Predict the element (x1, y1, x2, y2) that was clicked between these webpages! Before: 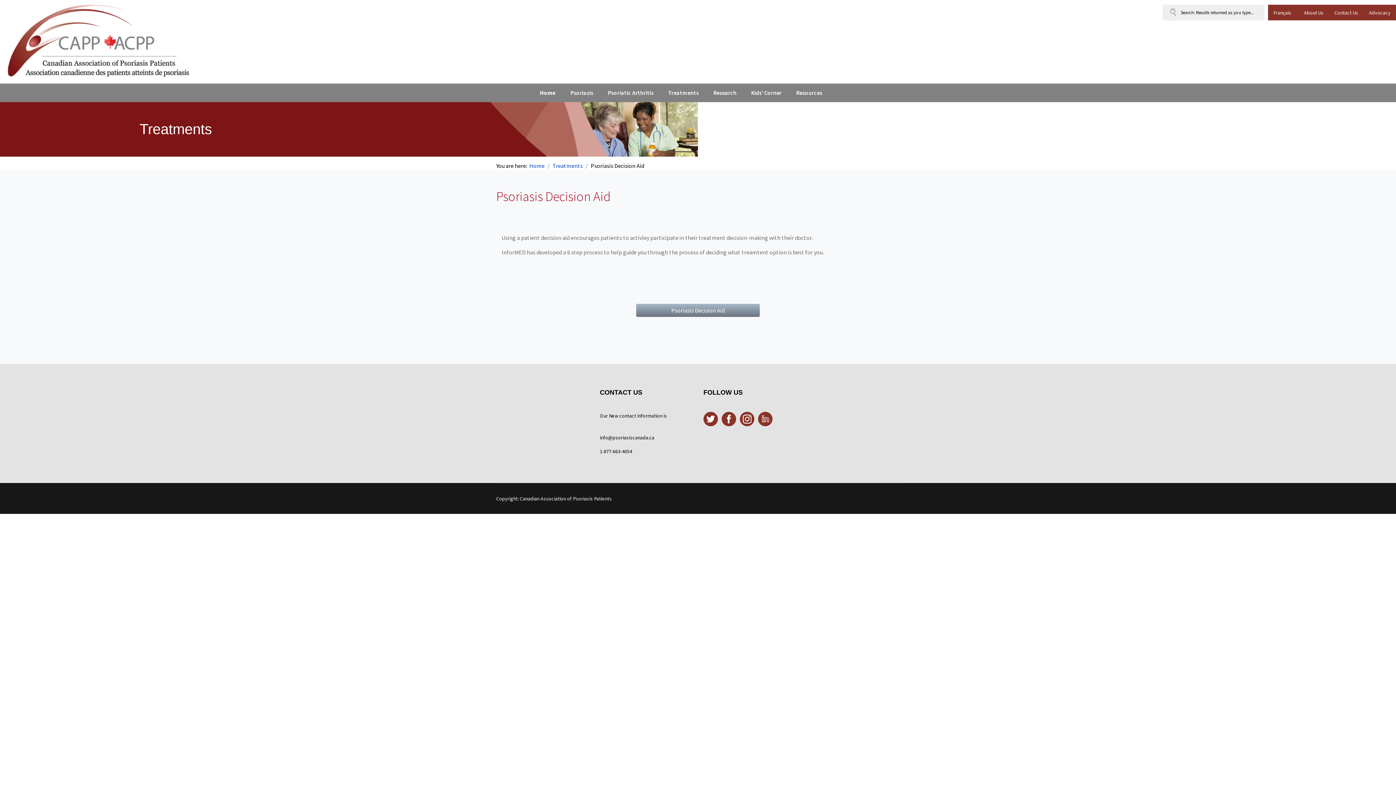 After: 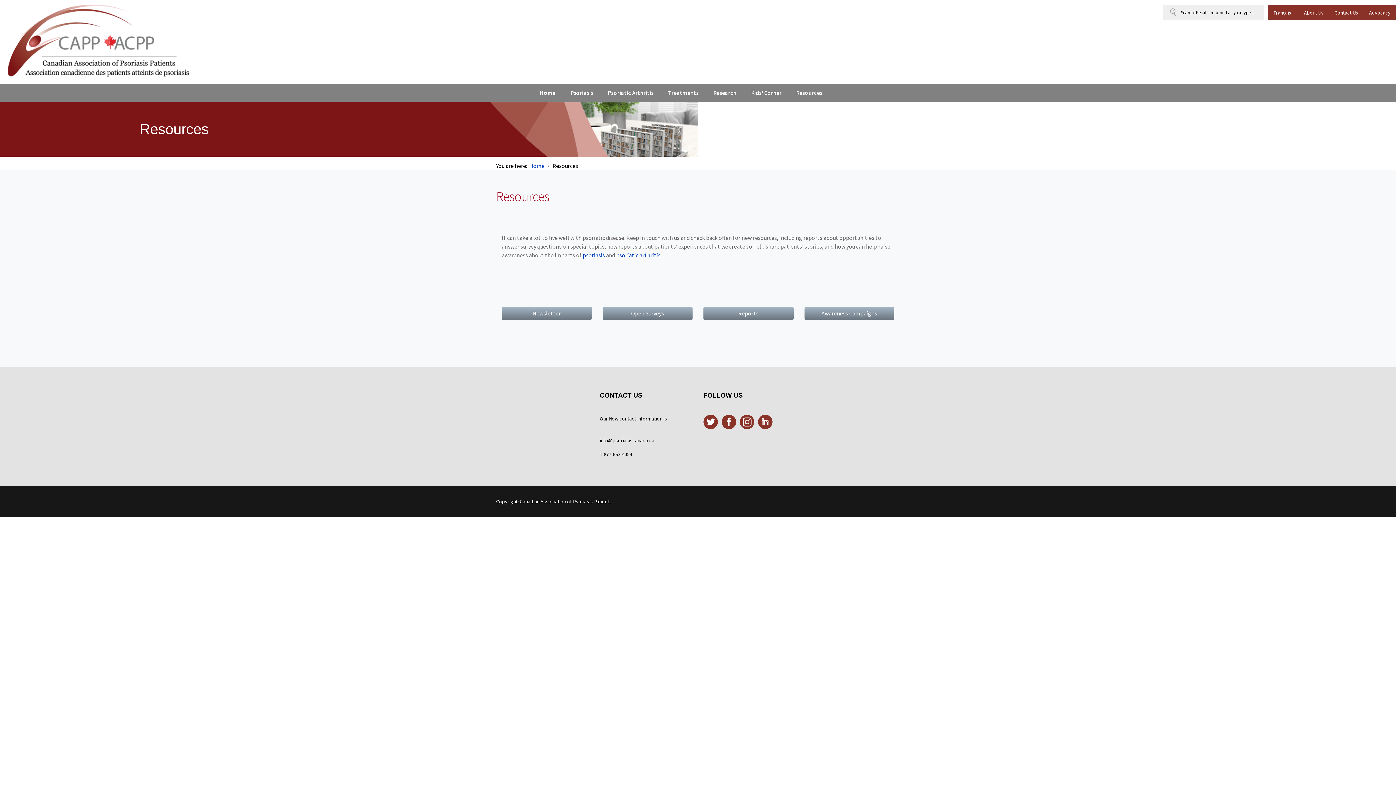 Action: label: Resources bbox: (796, 83, 822, 102)